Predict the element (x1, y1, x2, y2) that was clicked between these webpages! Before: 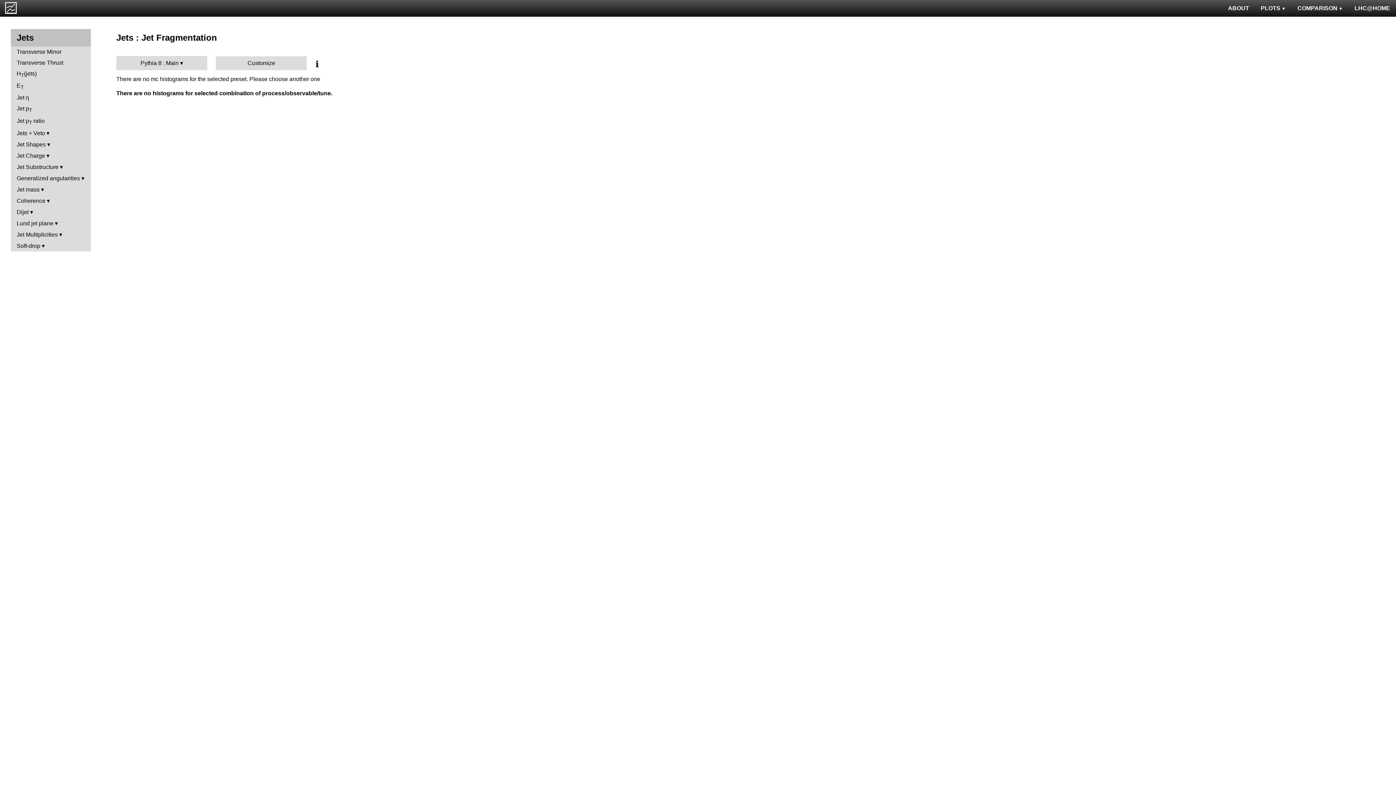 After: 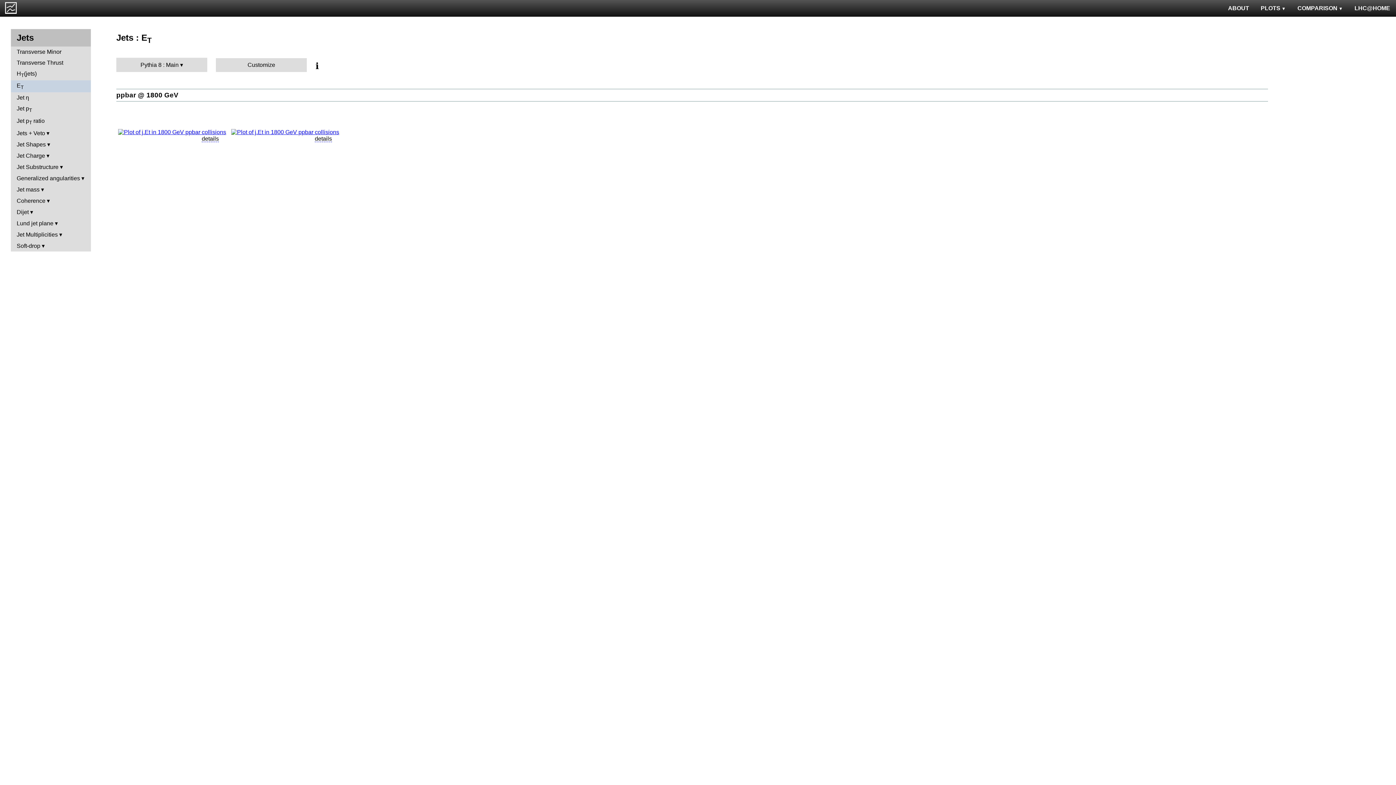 Action: label: ET bbox: (10, 80, 90, 92)